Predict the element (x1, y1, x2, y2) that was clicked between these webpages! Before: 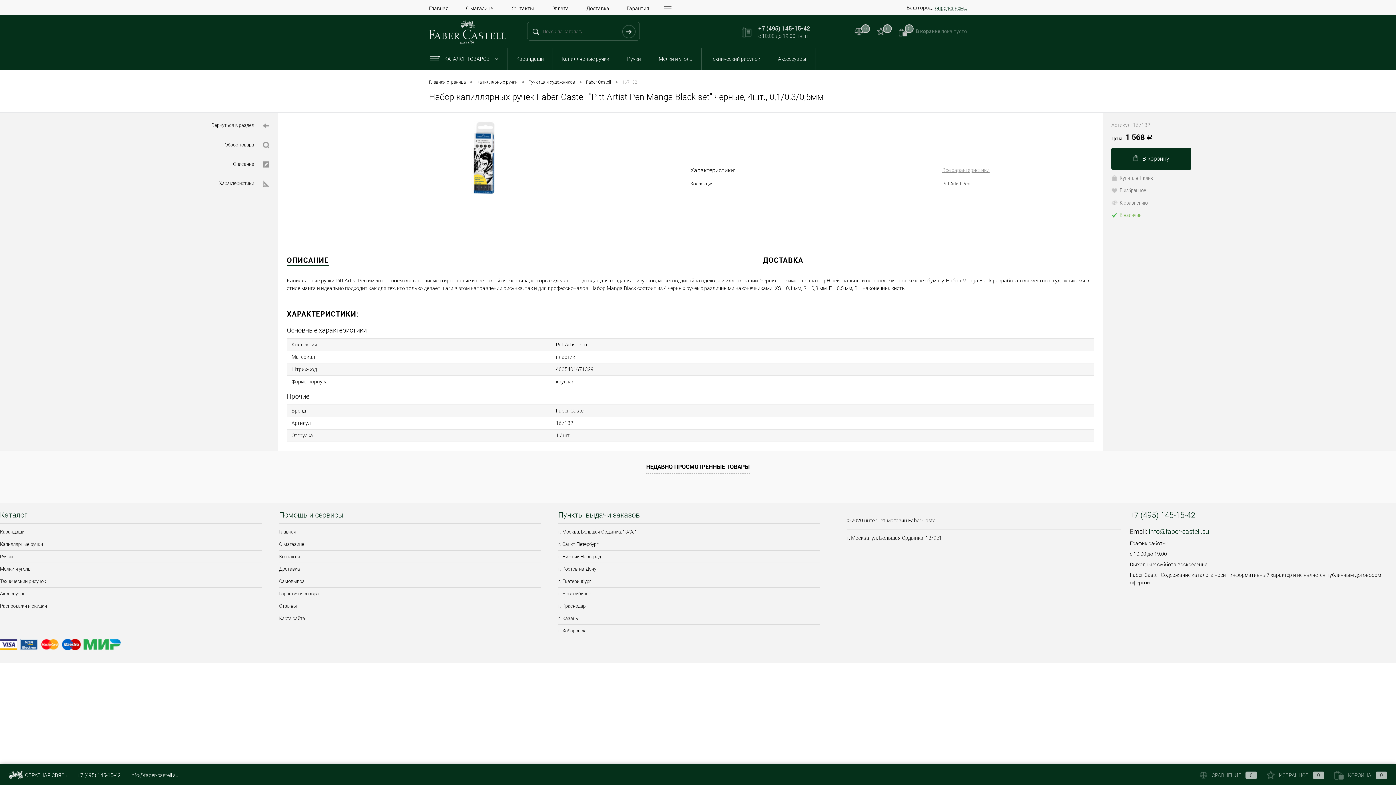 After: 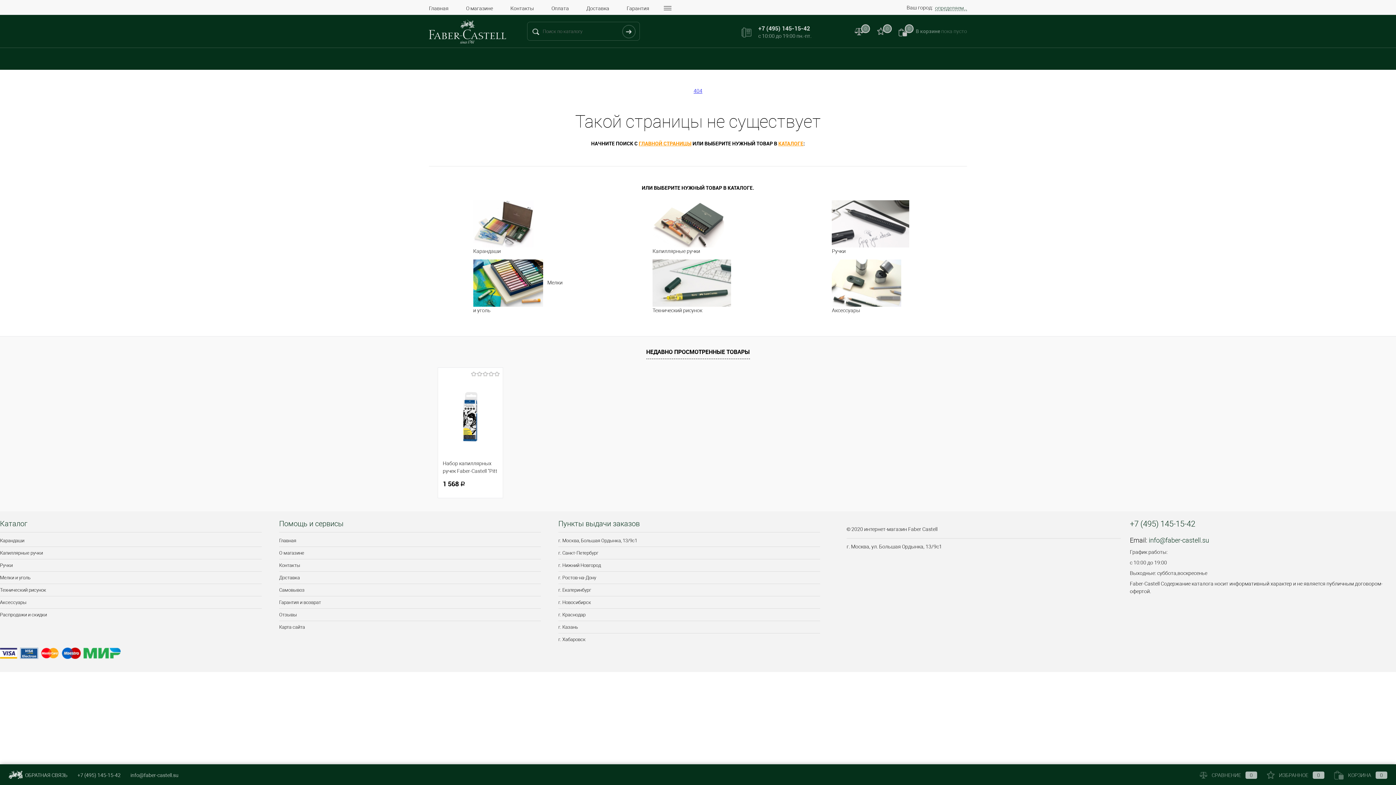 Action: bbox: (279, 600, 541, 612) label: Отзывы